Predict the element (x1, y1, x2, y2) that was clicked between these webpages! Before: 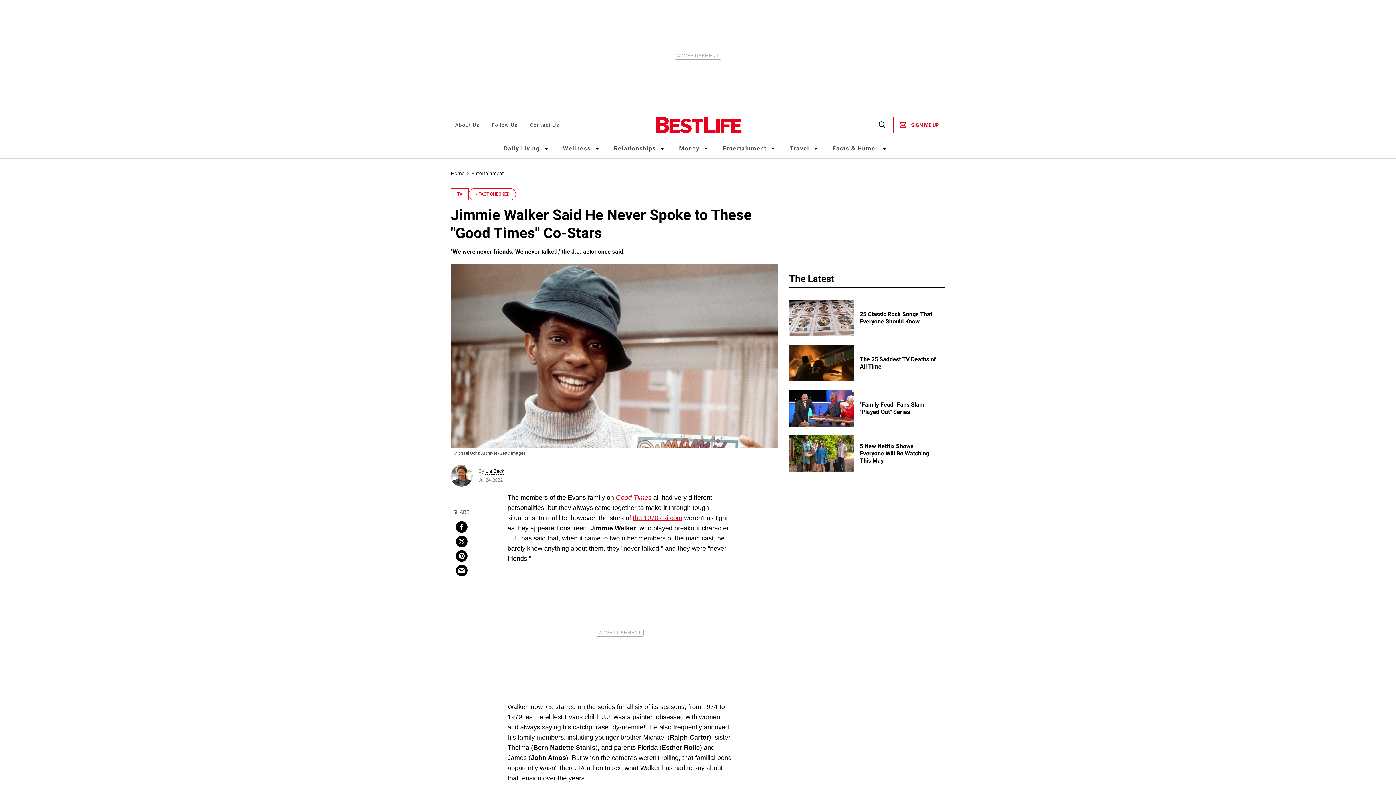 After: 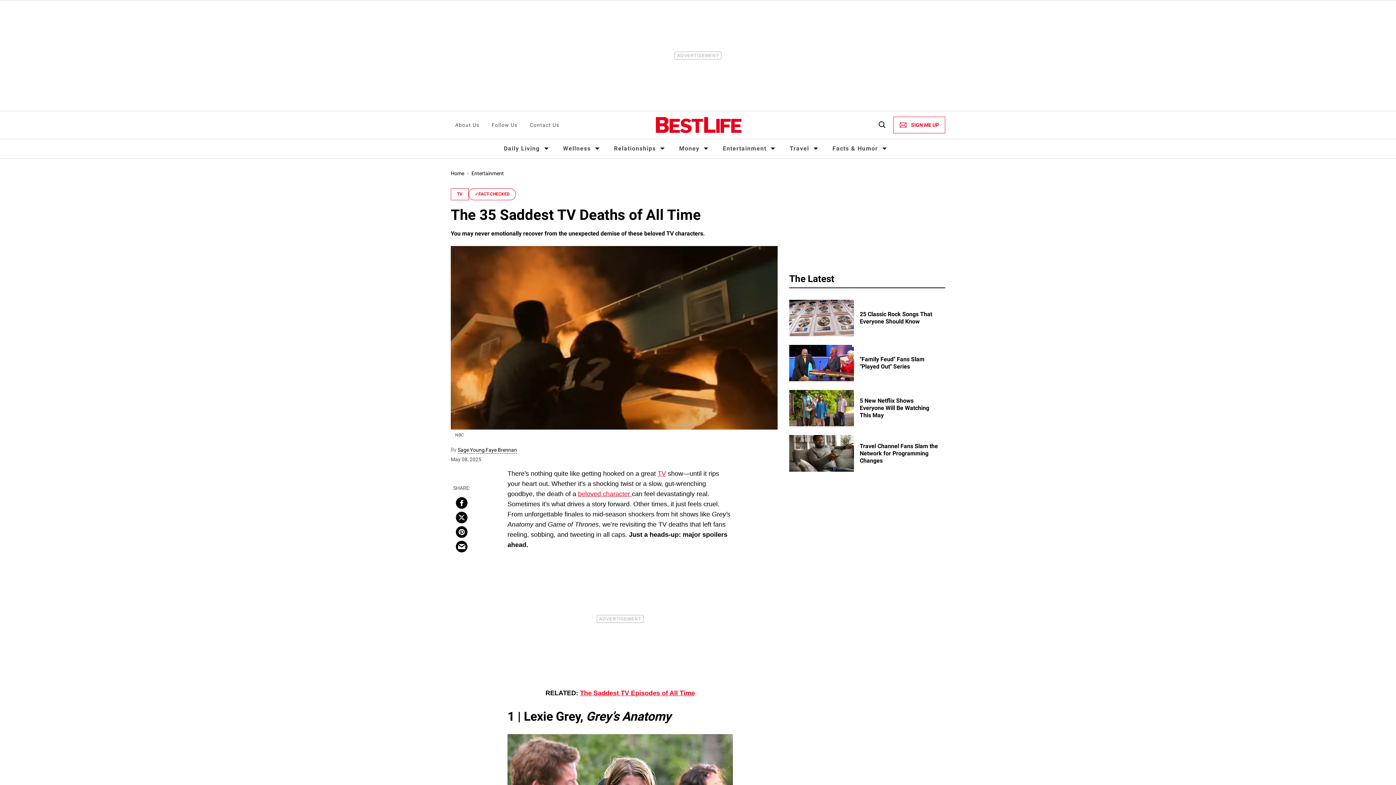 Action: bbox: (789, 359, 854, 366) label: The 35 Saddest TV Deaths of All Time